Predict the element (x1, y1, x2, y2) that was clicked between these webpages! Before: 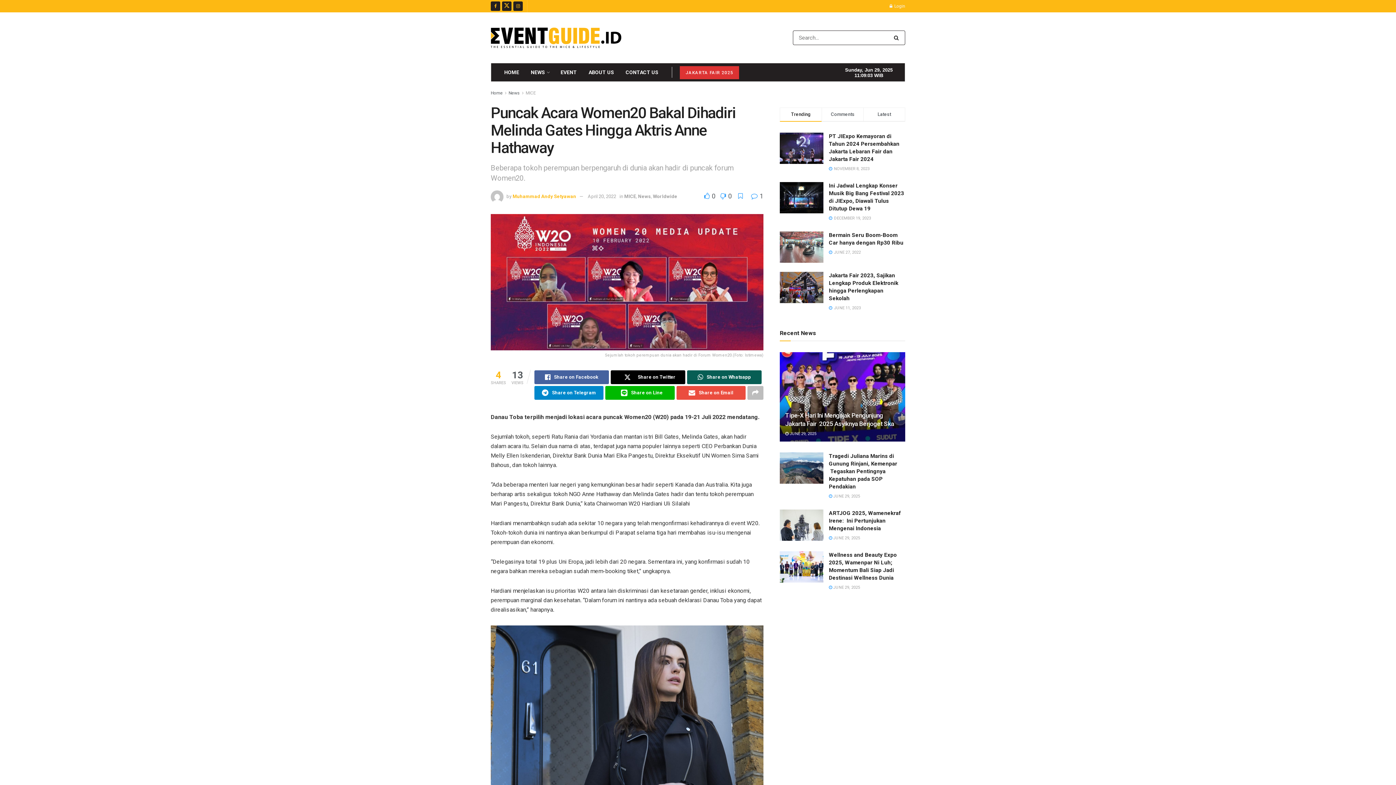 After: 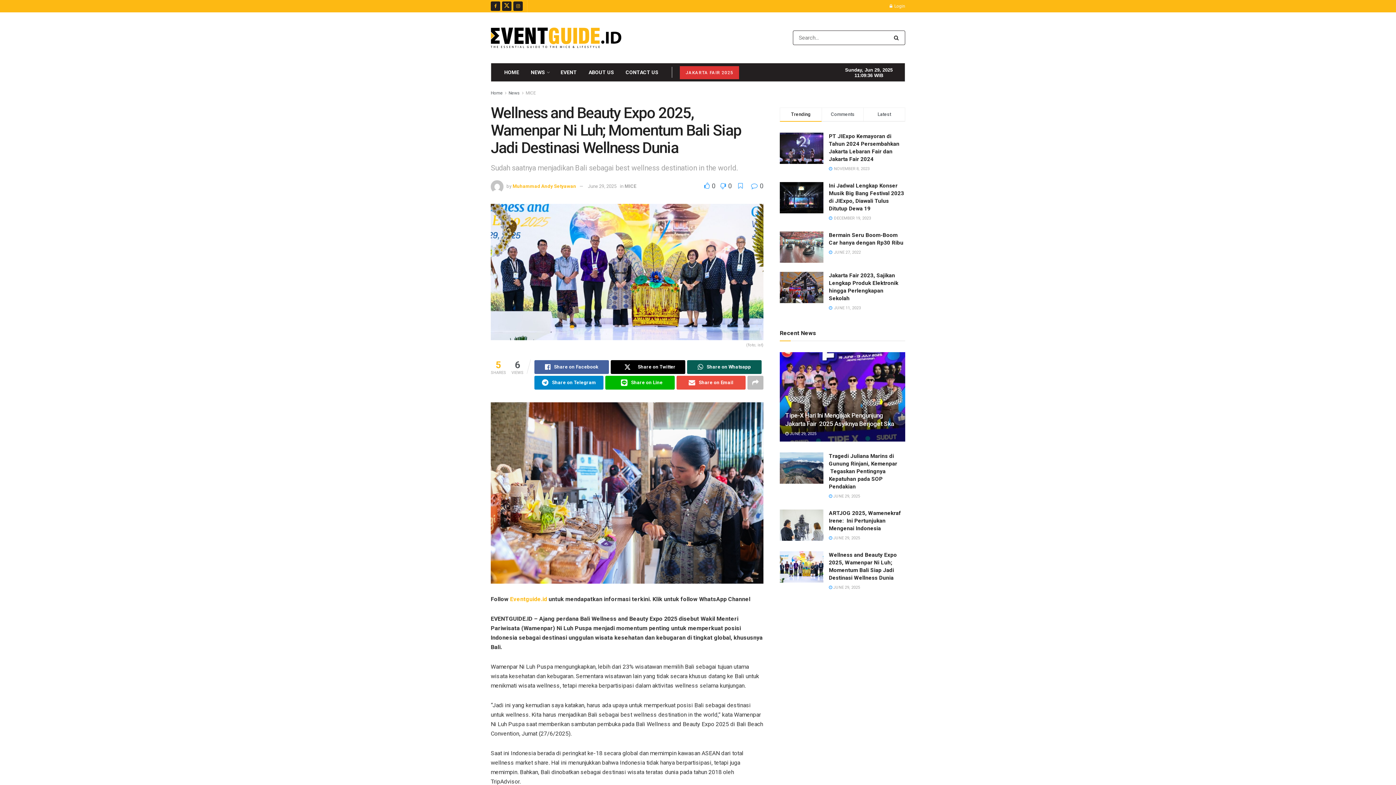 Action: bbox: (780, 551, 823, 583) label: Read article: Wellness and Beauty Expo 2025, Wamenpar Ni Luh; Momentum Bali Siap Jadi Destinasi Wellness Dunia